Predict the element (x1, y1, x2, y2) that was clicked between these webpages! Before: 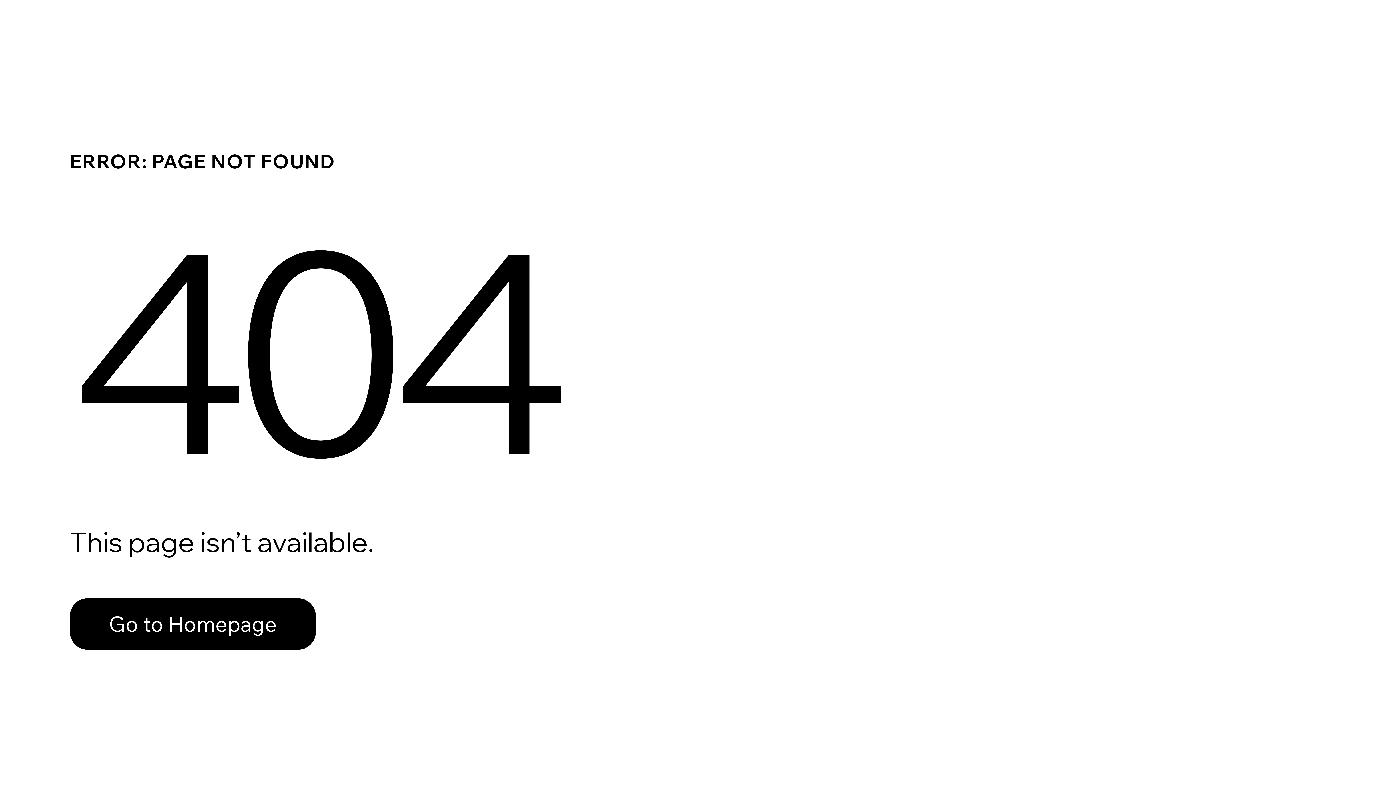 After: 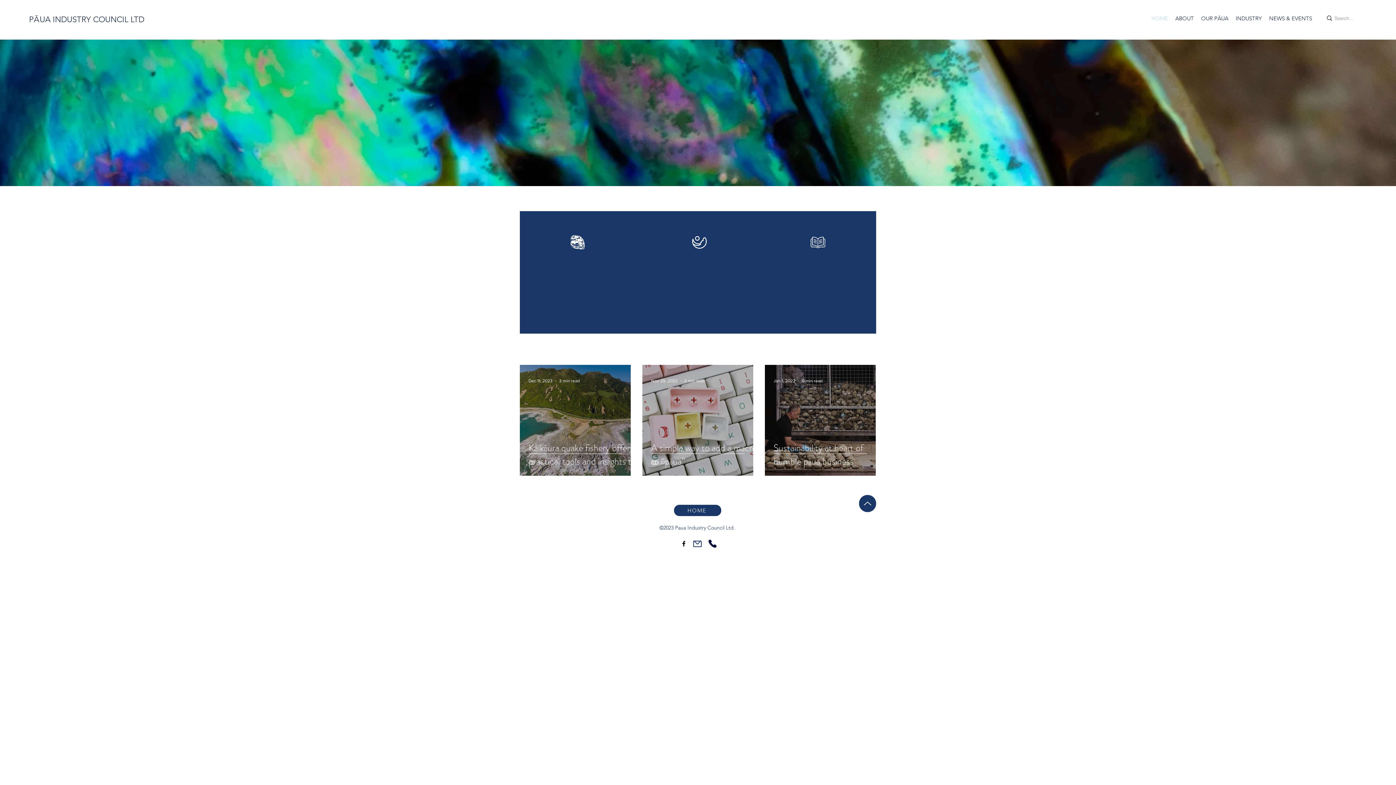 Action: label: Go to Homepage bbox: (69, 598, 316, 650)